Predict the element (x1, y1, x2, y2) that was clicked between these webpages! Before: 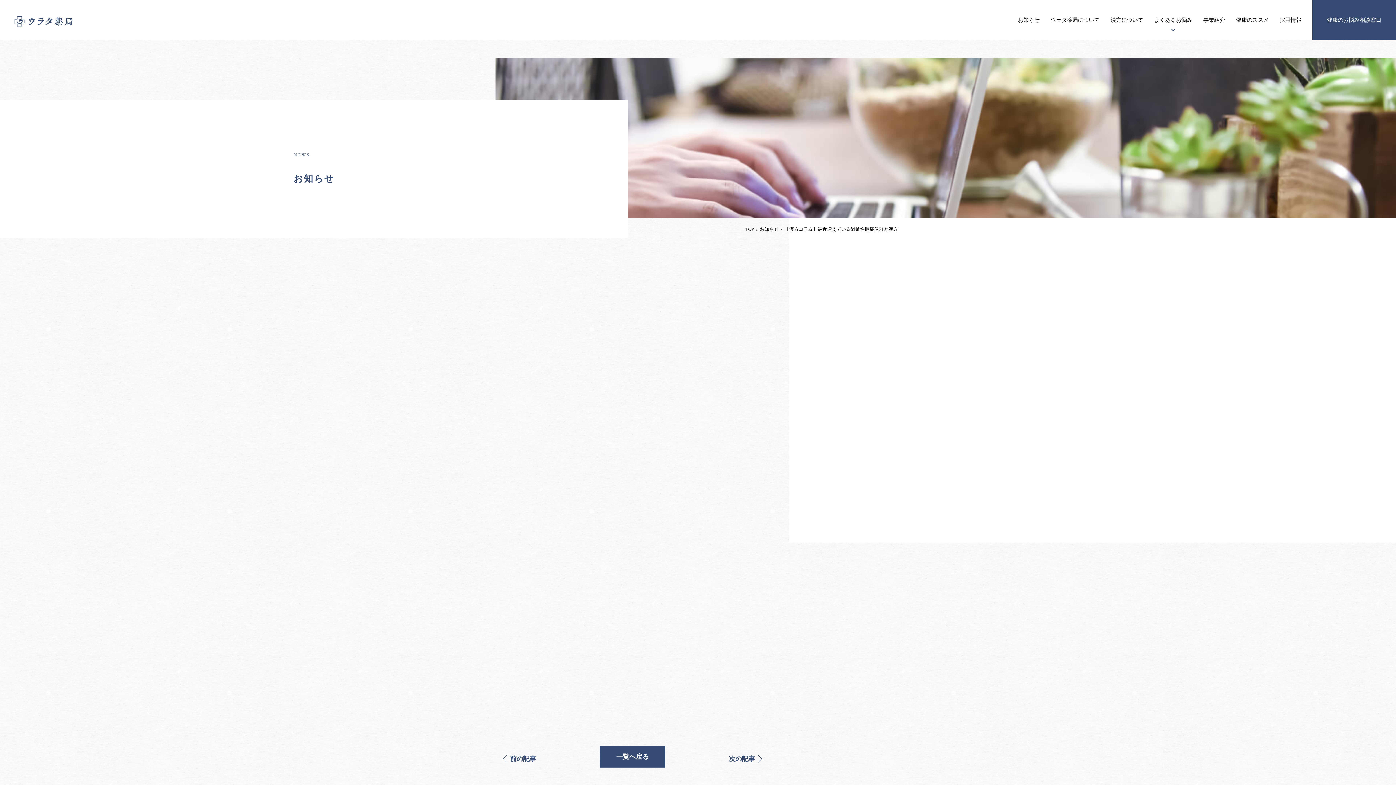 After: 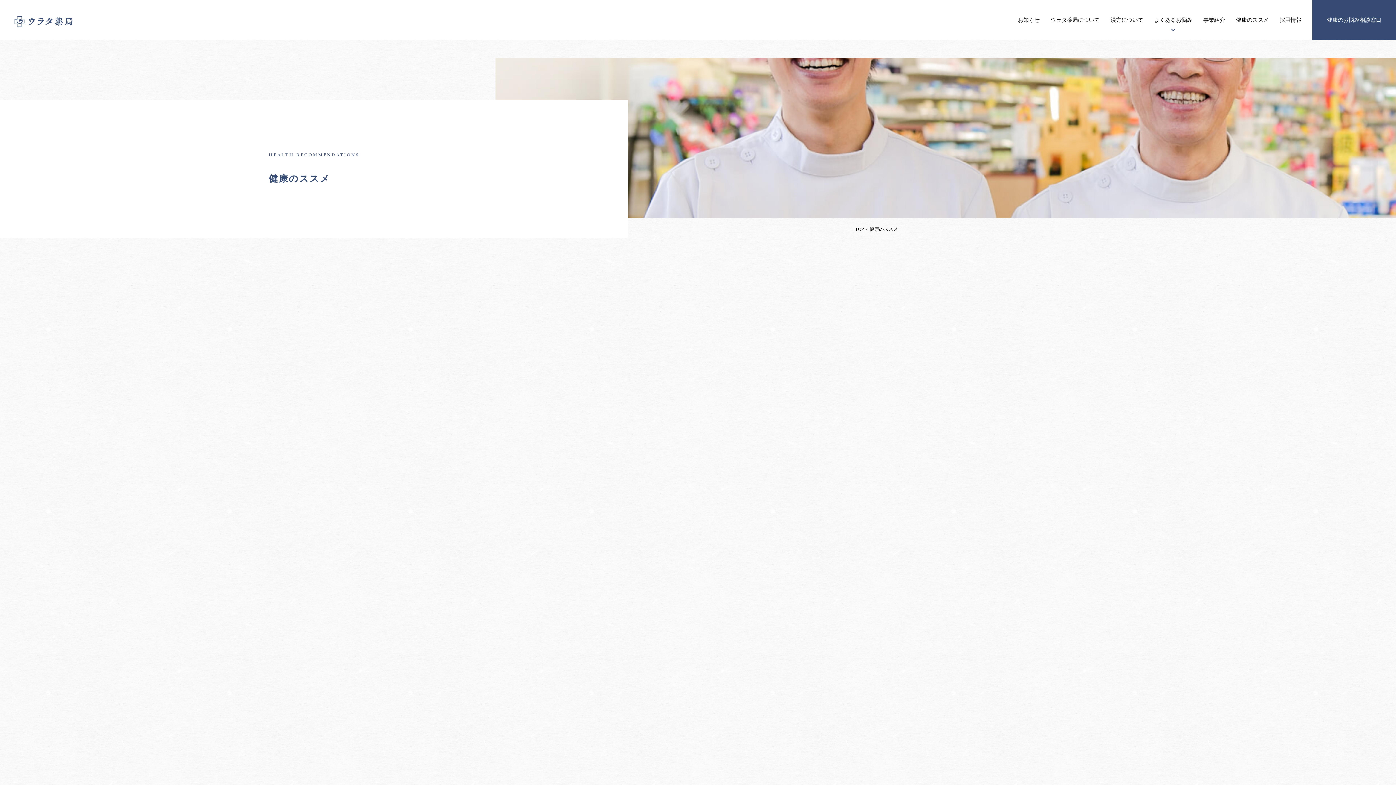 Action: label: 健康のススメ bbox: (1236, 16, 1269, 24)